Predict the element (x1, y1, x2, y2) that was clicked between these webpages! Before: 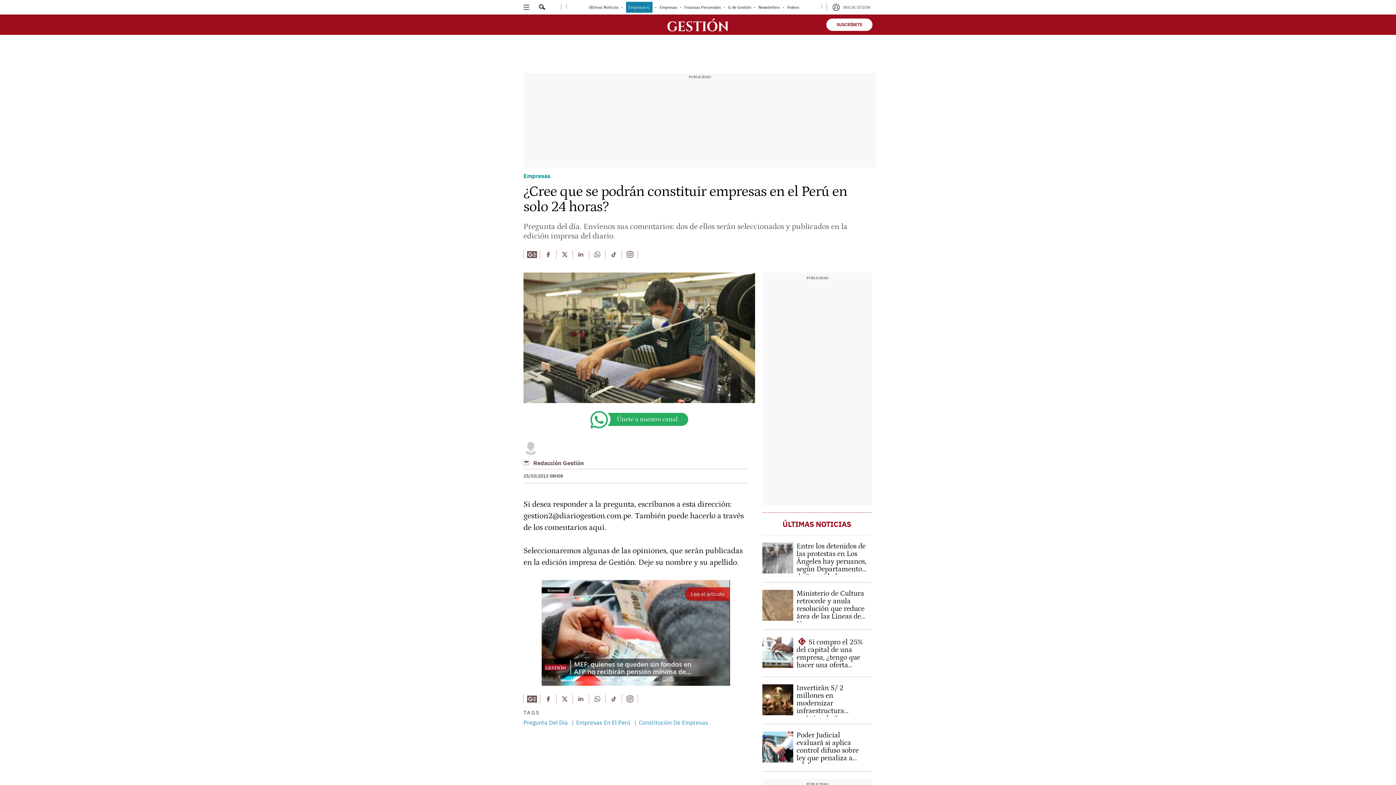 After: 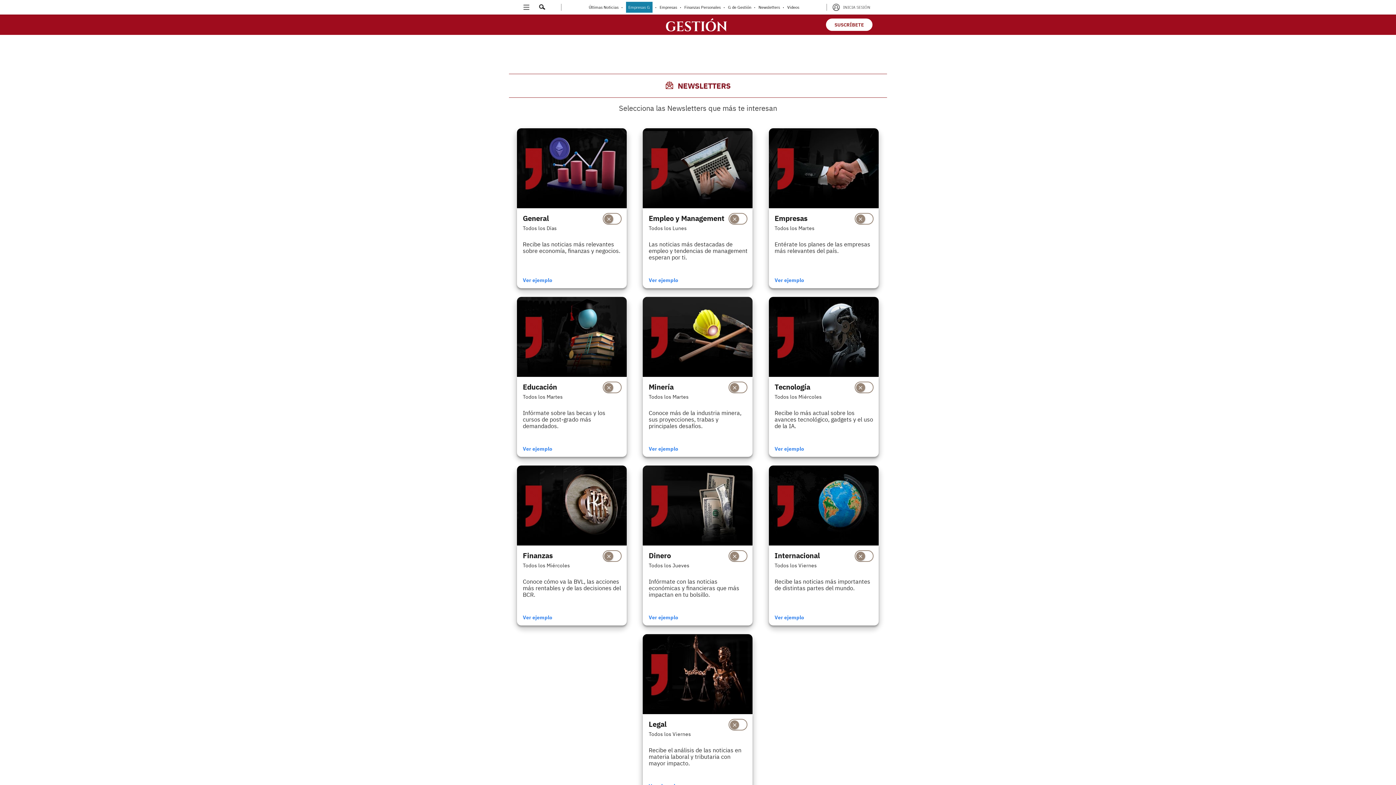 Action: bbox: (758, 4, 780, 9) label: link-nav-item